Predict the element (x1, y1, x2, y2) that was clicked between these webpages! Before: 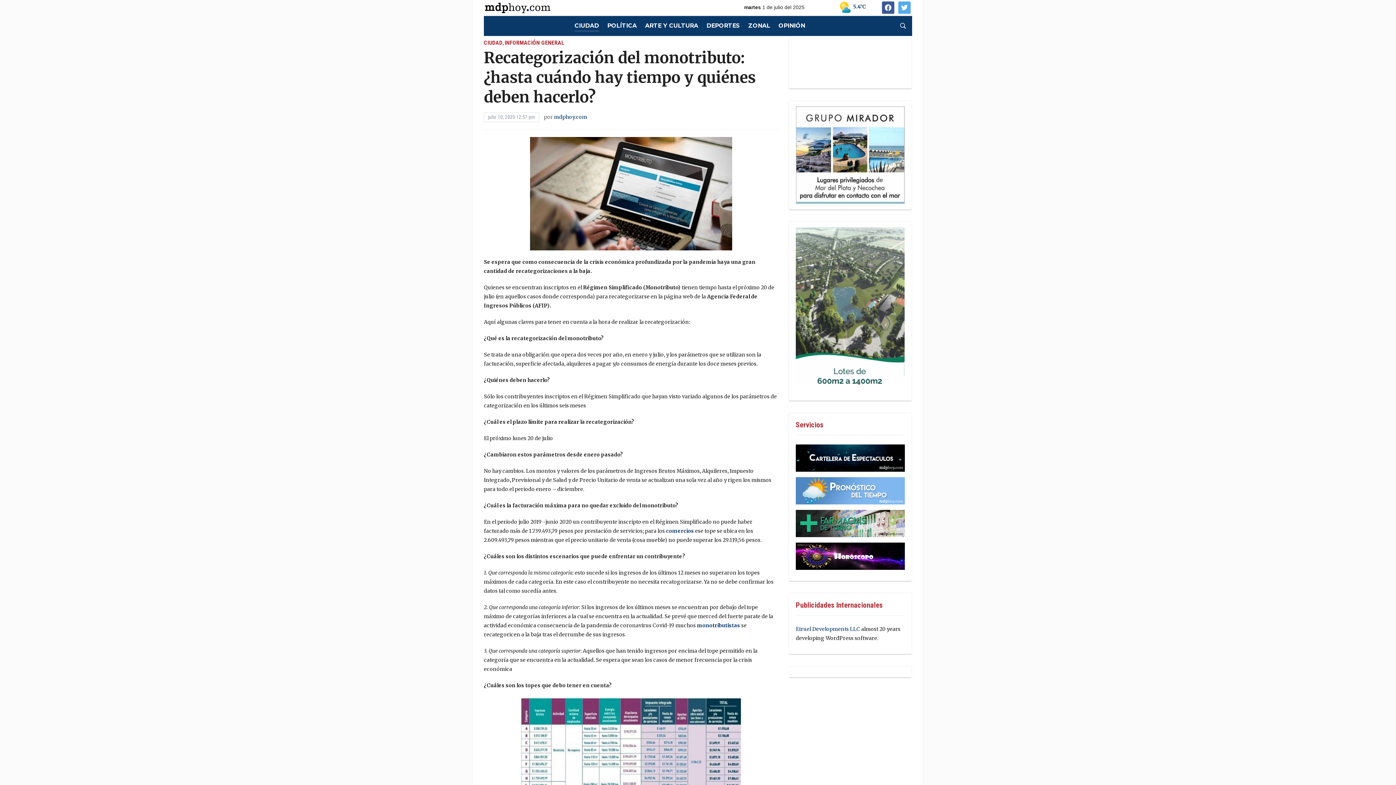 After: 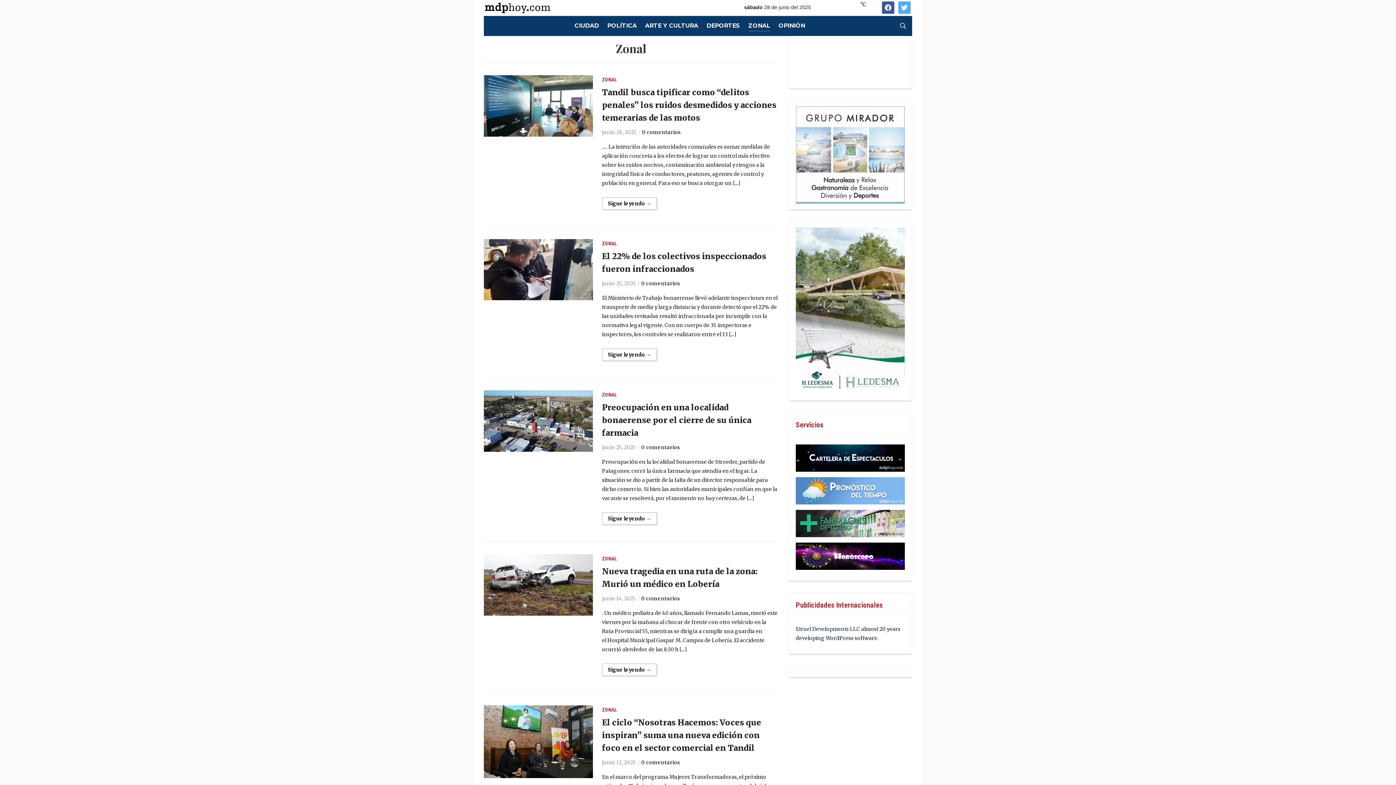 Action: bbox: (748, 20, 770, 30) label: ZONAL